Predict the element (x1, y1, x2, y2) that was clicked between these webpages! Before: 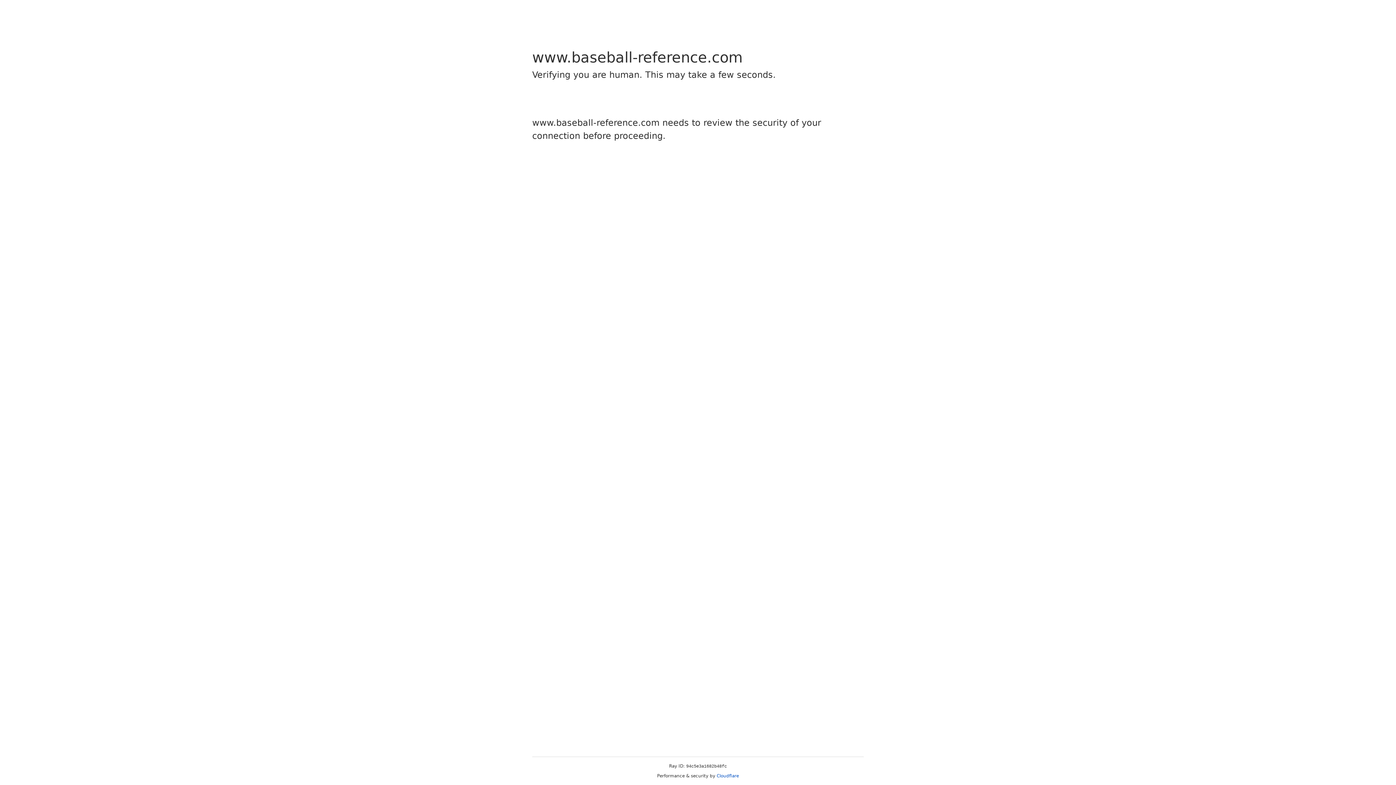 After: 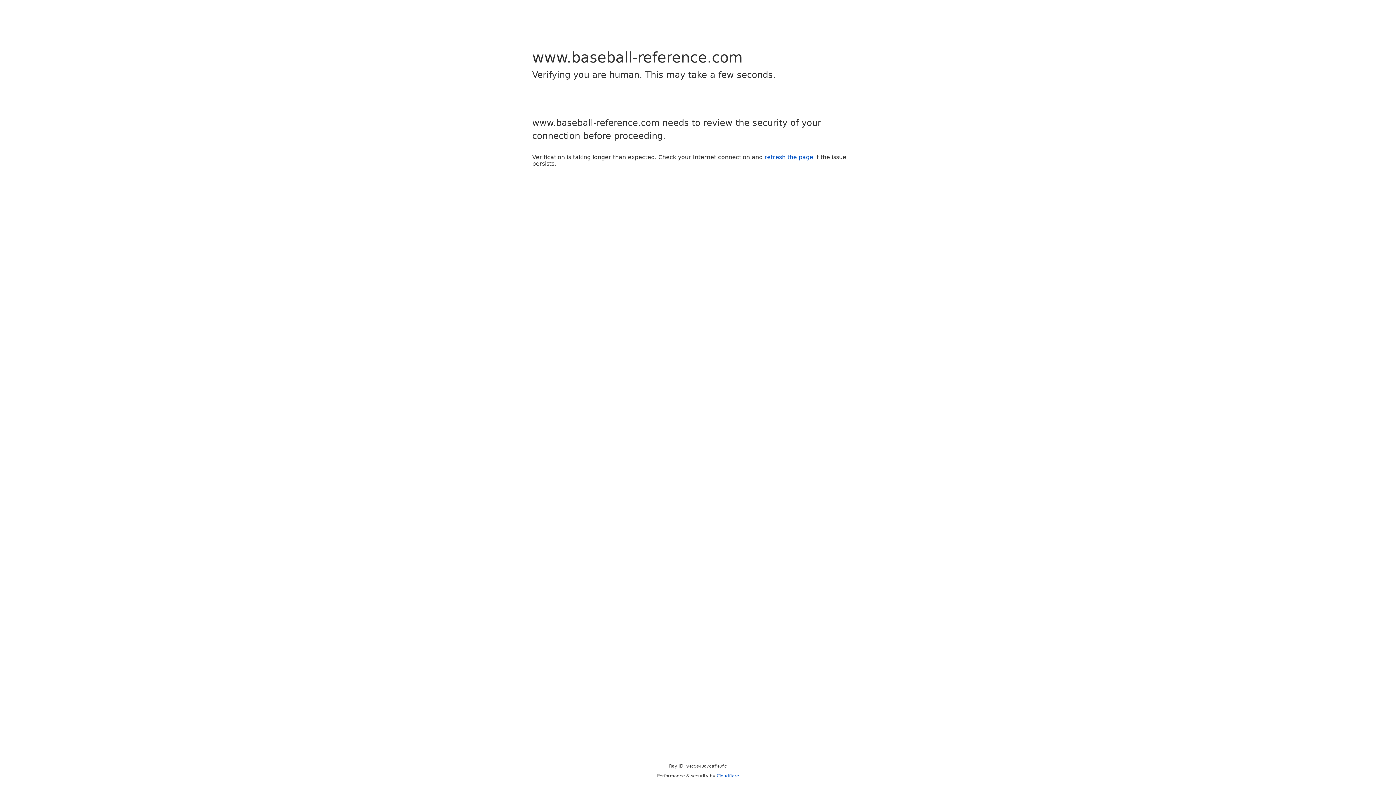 Action: bbox: (716, 773, 739, 778) label: Cloudflare